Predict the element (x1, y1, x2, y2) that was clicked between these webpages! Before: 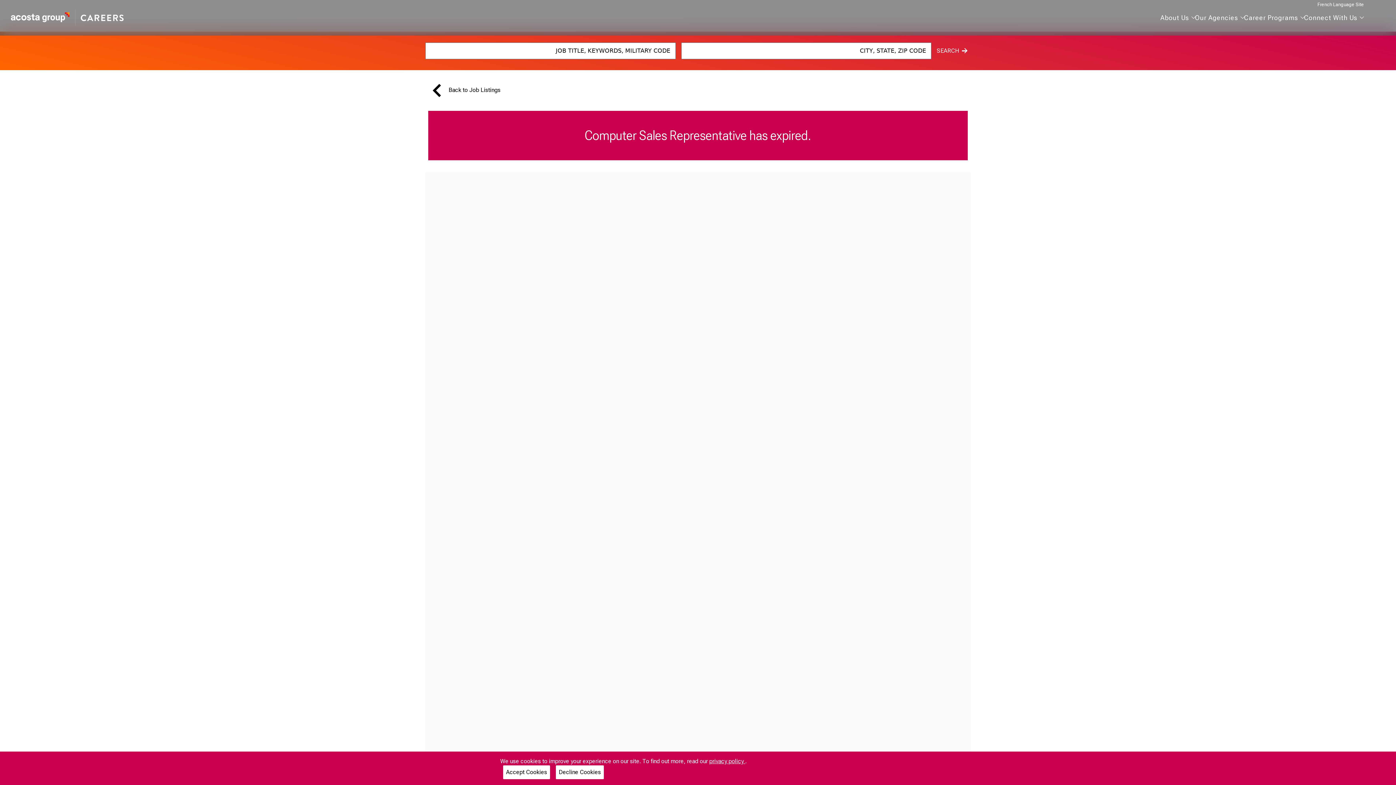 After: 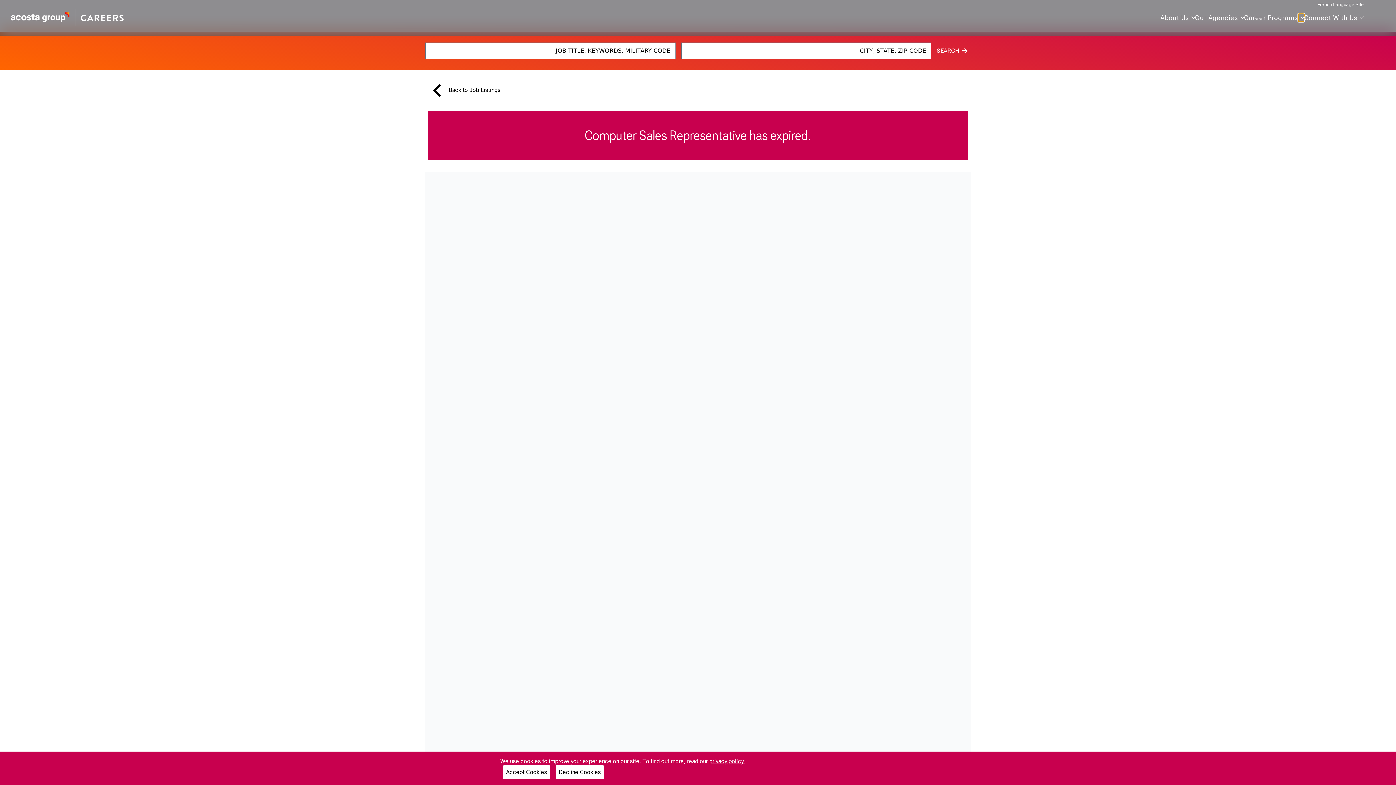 Action: label: Career Programs bbox: (1298, 13, 1304, 21)